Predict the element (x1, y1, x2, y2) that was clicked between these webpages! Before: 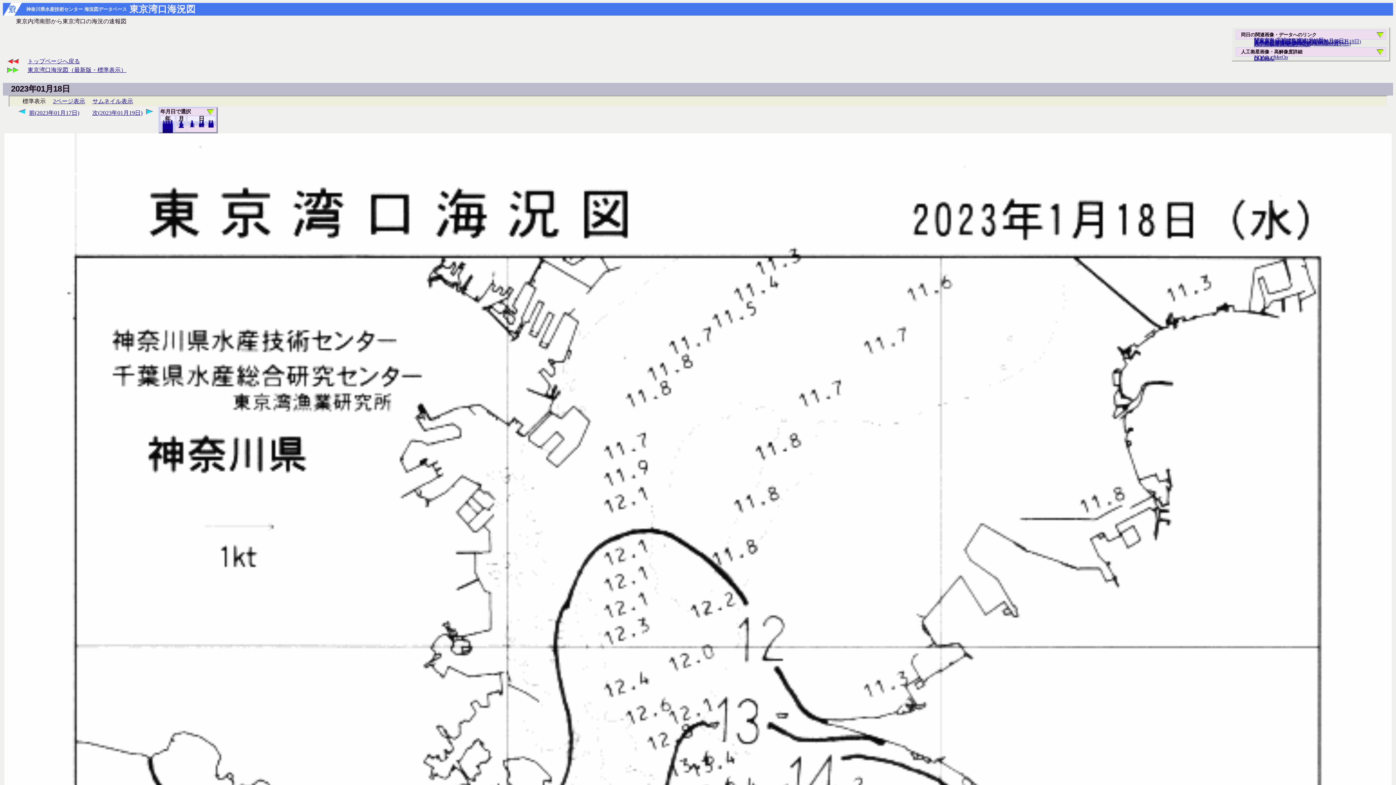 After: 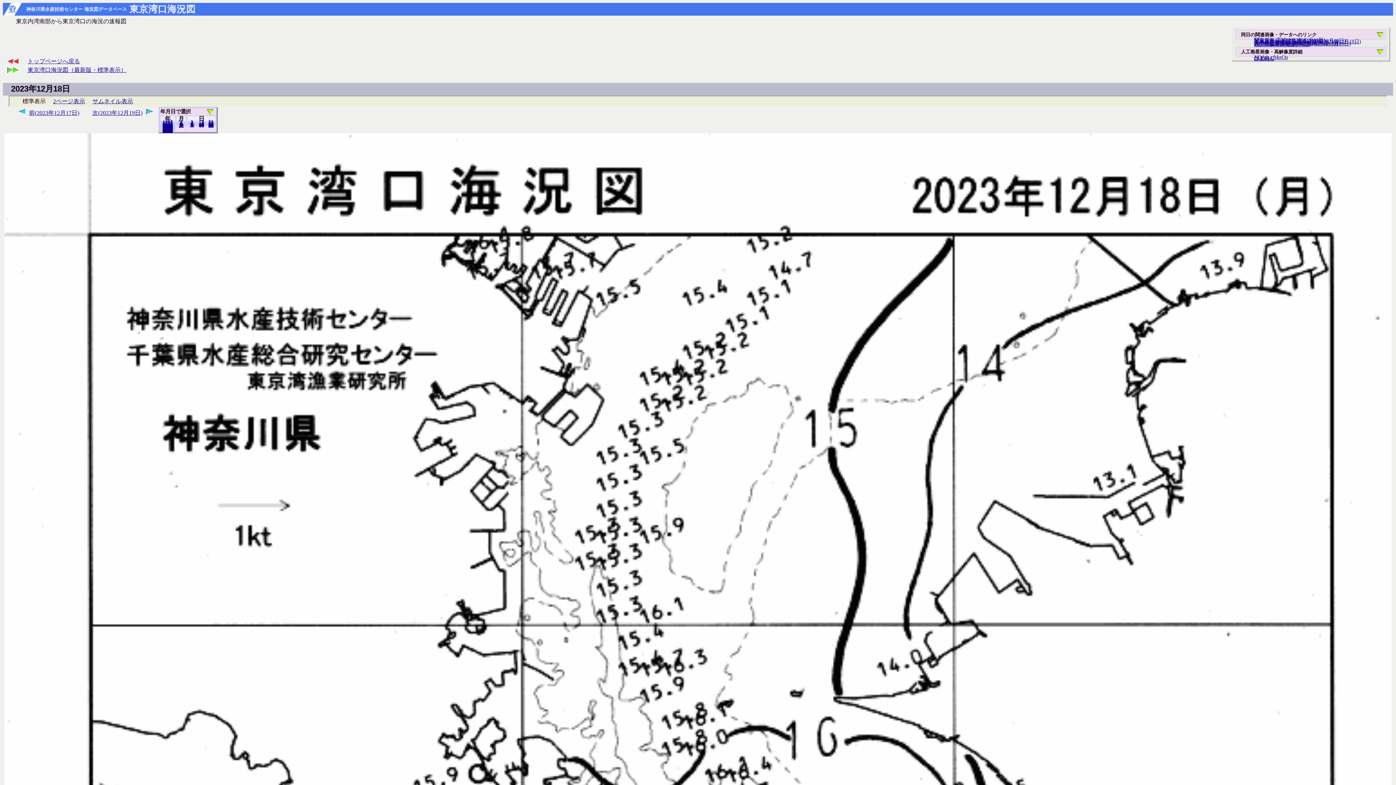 Action: bbox: (178, 123, 183, 128) label: 12